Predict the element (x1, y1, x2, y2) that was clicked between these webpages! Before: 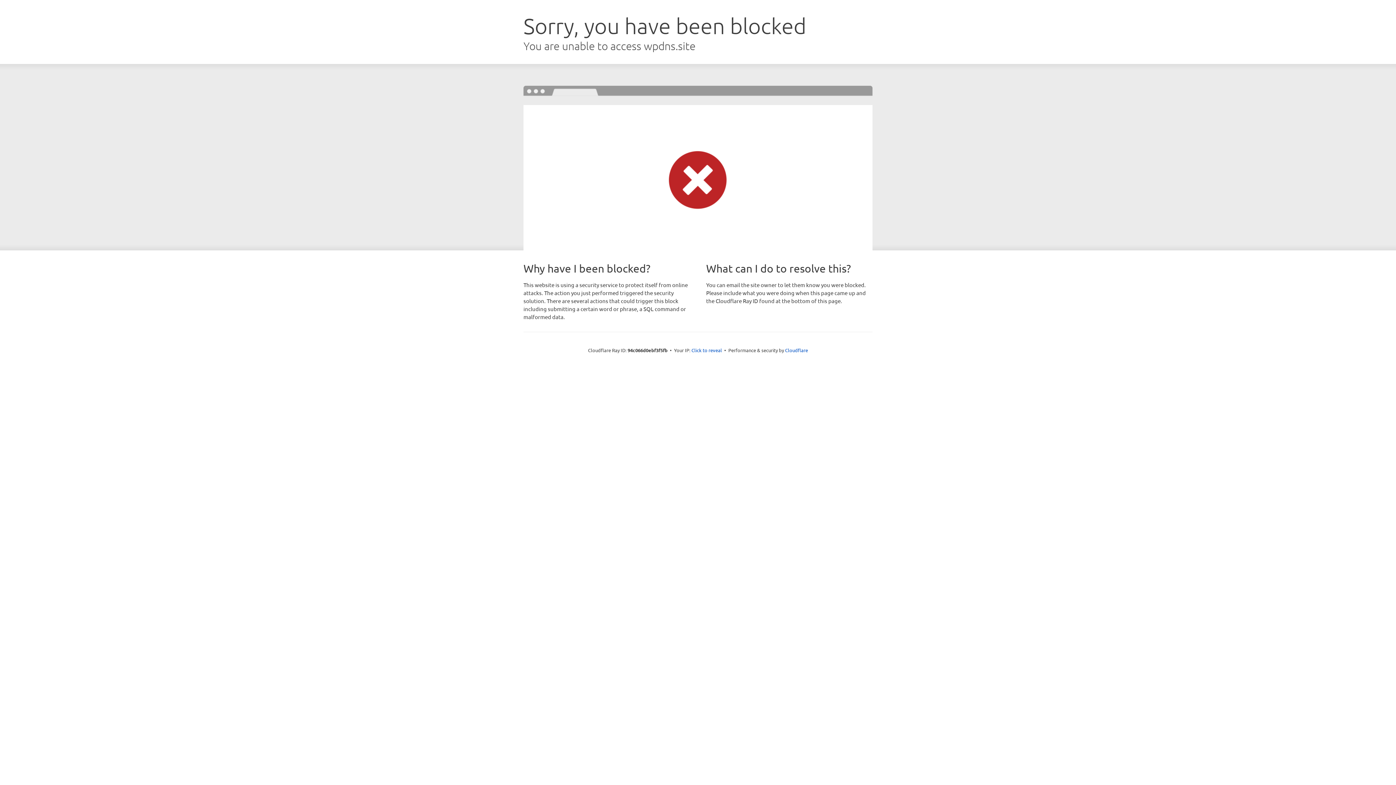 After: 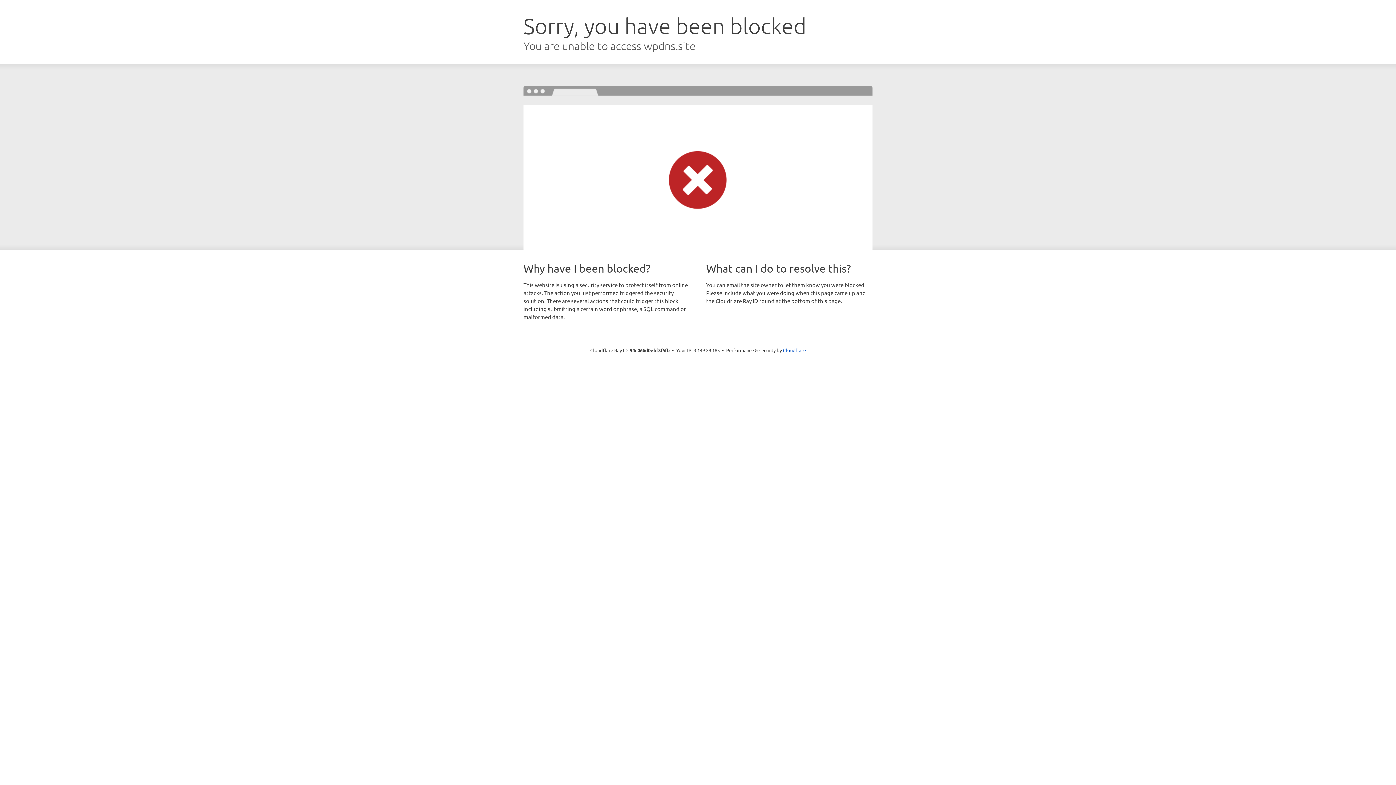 Action: label: Click to reveal bbox: (691, 346, 722, 353)